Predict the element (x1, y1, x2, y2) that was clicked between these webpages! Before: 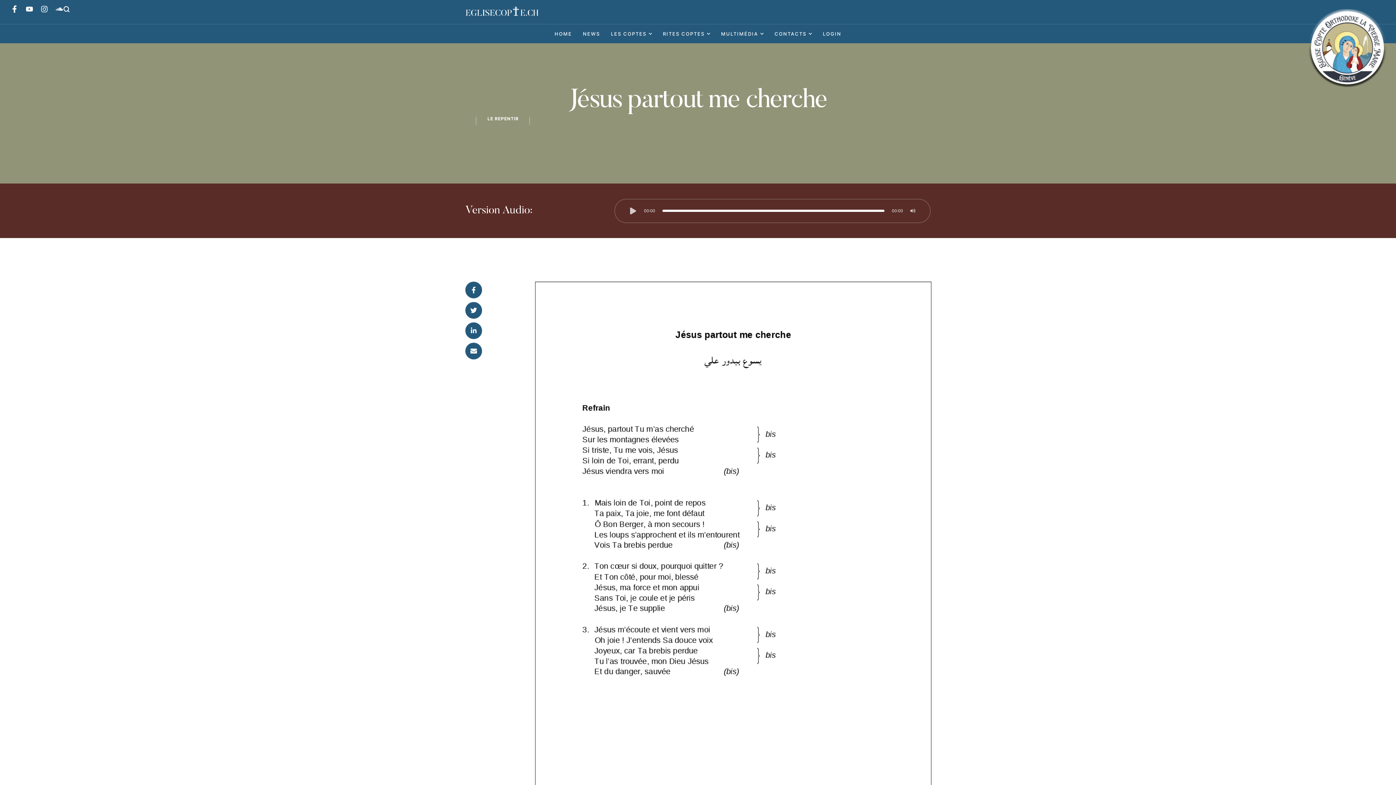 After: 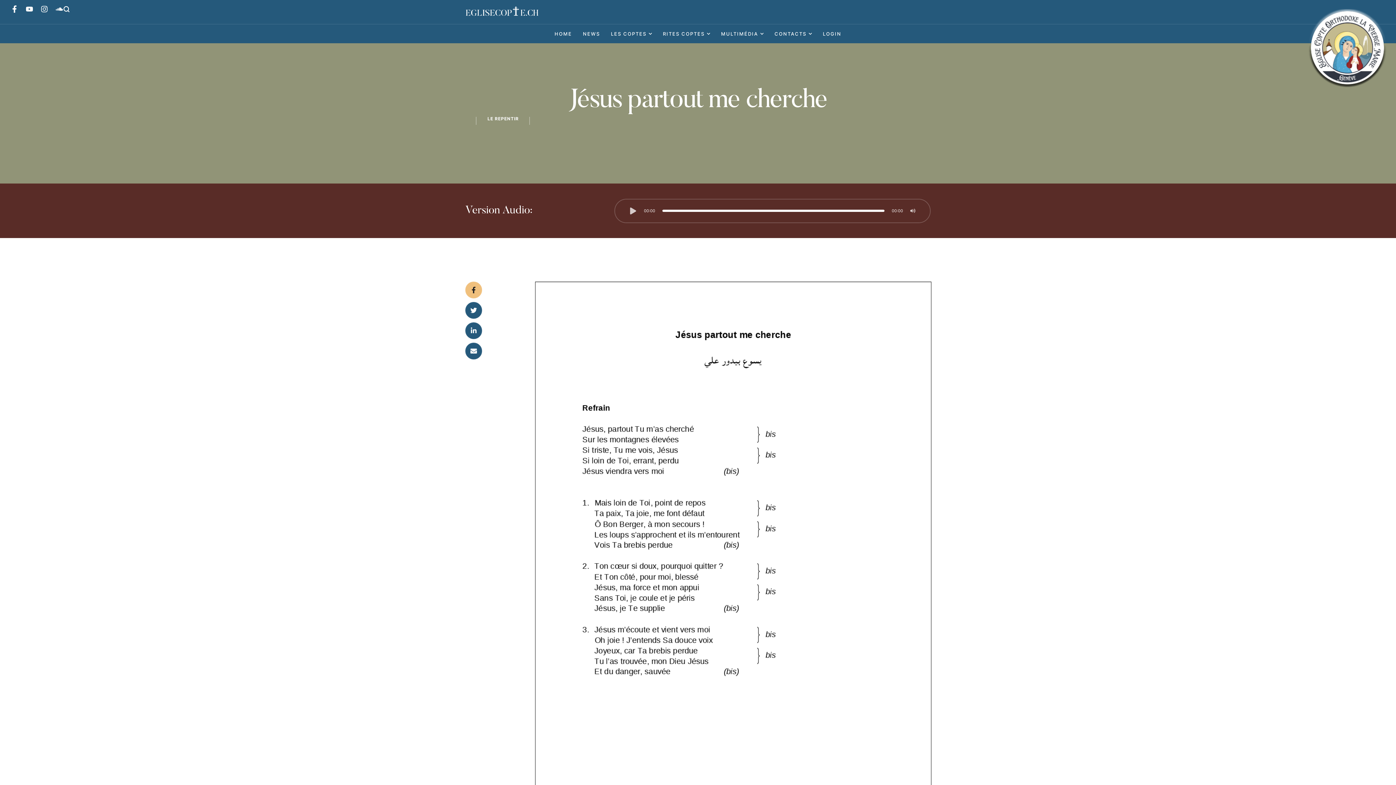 Action: bbox: (465, 281, 482, 298)